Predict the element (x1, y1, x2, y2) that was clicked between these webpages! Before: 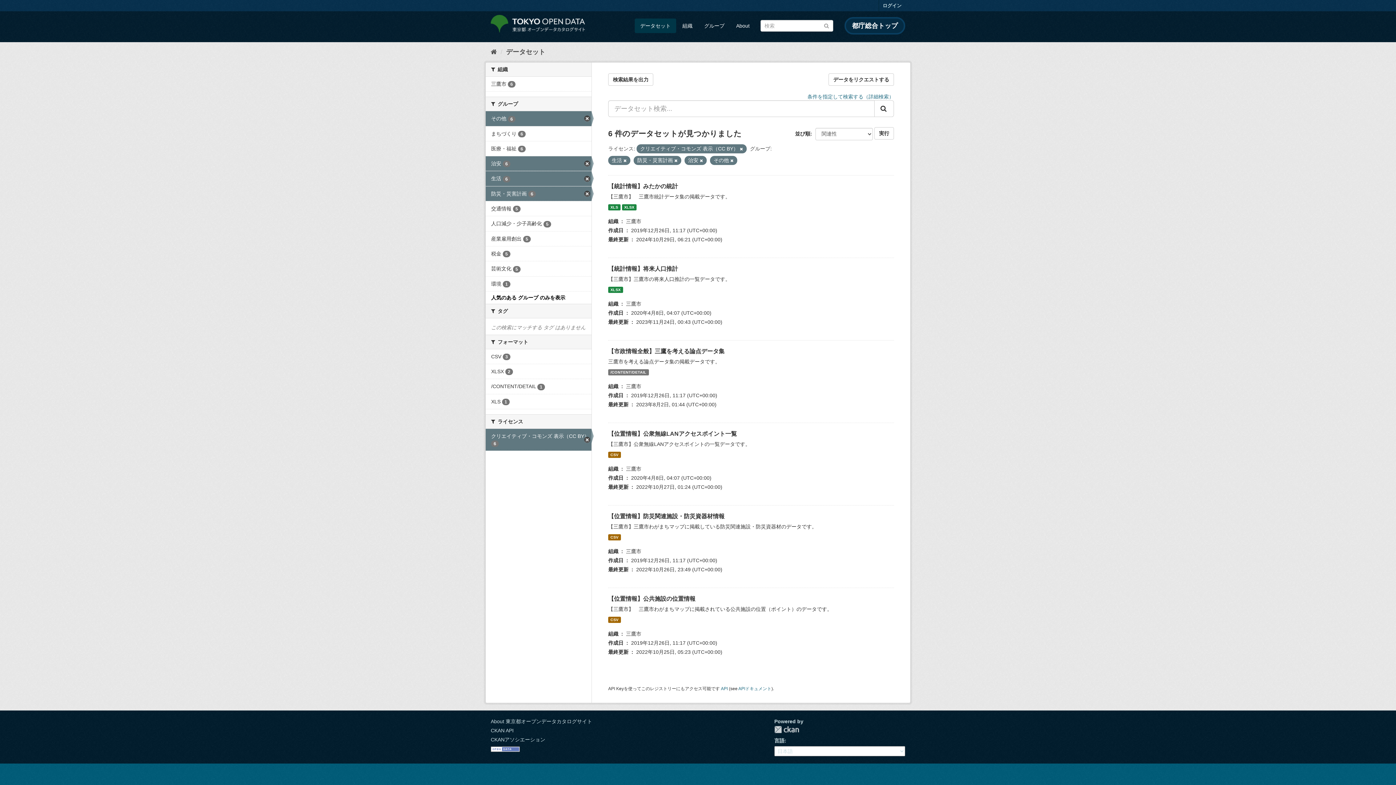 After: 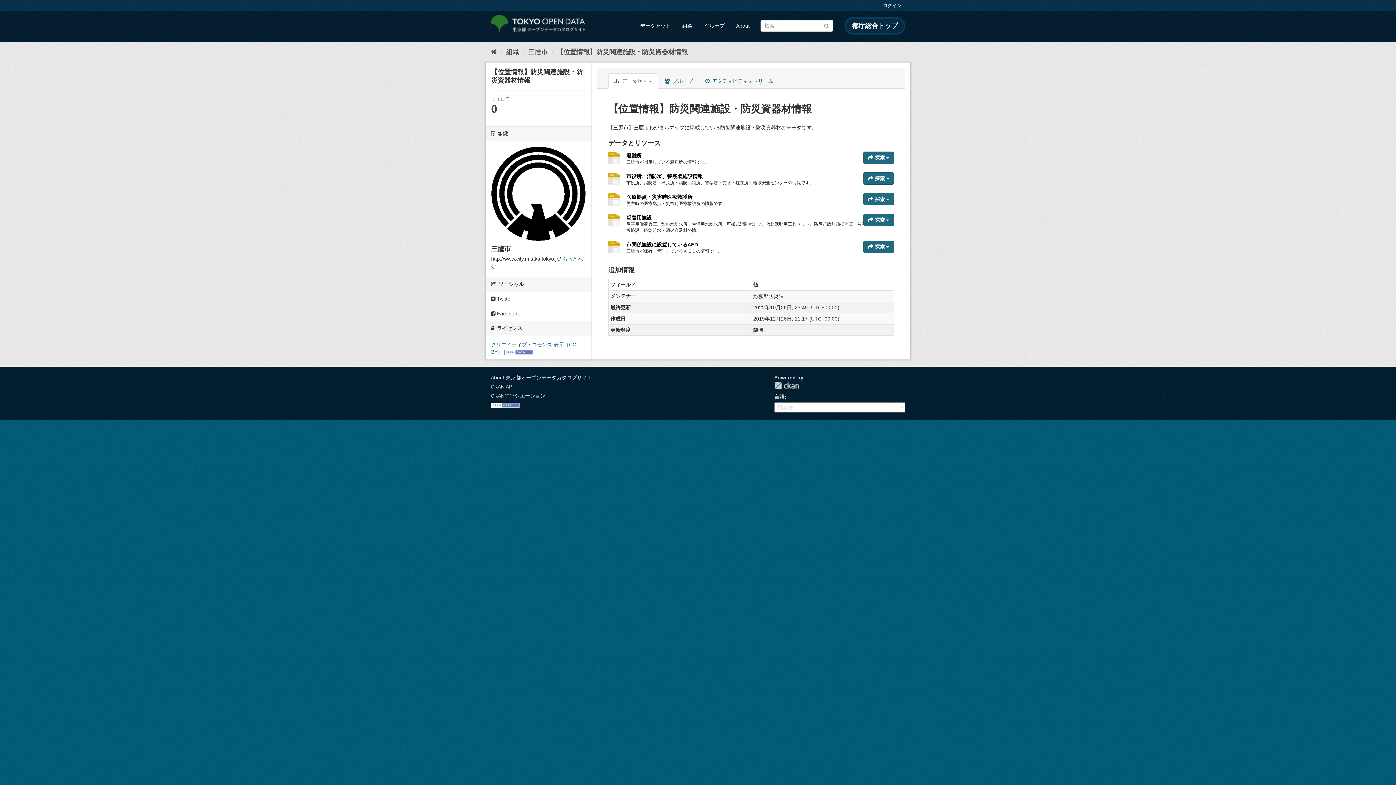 Action: label: 【位置情報】防災関連施設・防災資器材情報 bbox: (608, 513, 724, 519)